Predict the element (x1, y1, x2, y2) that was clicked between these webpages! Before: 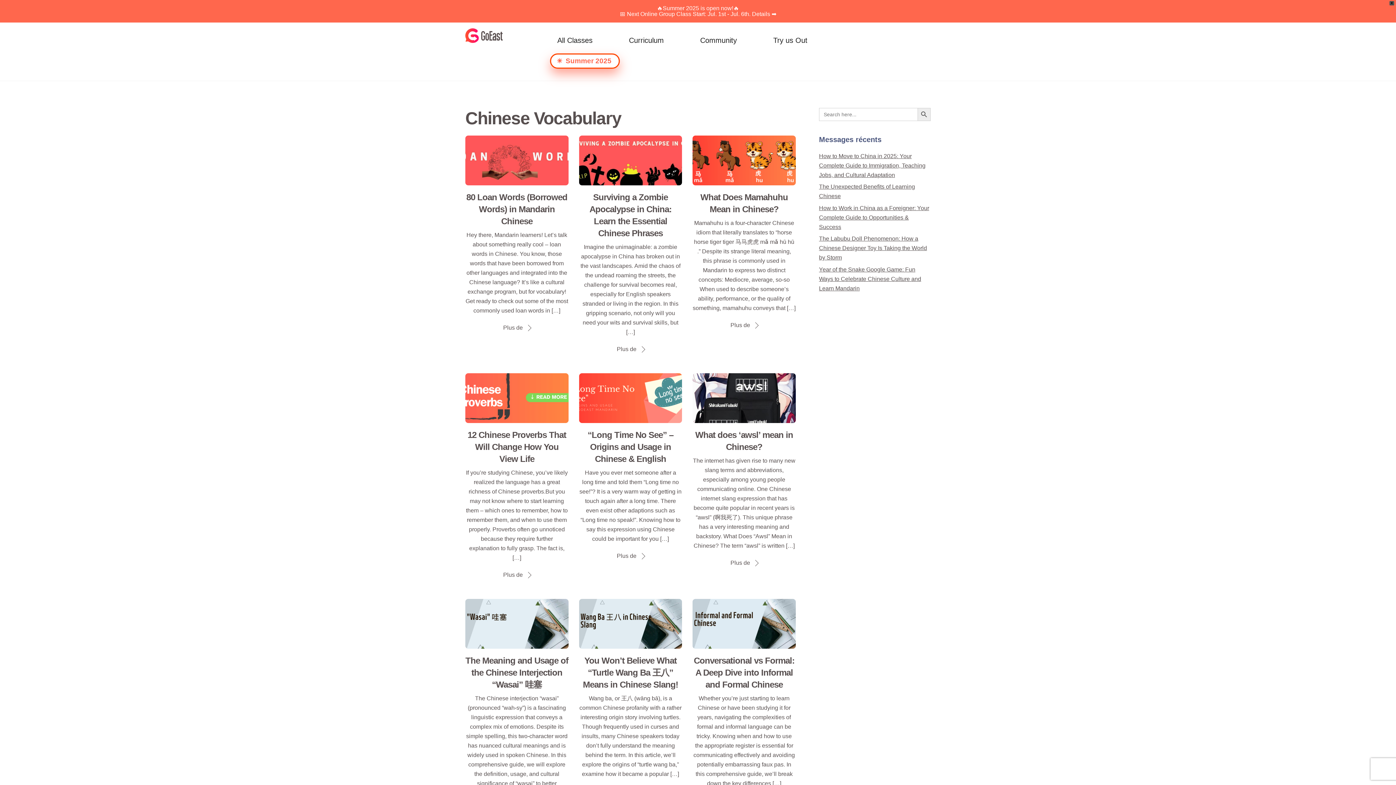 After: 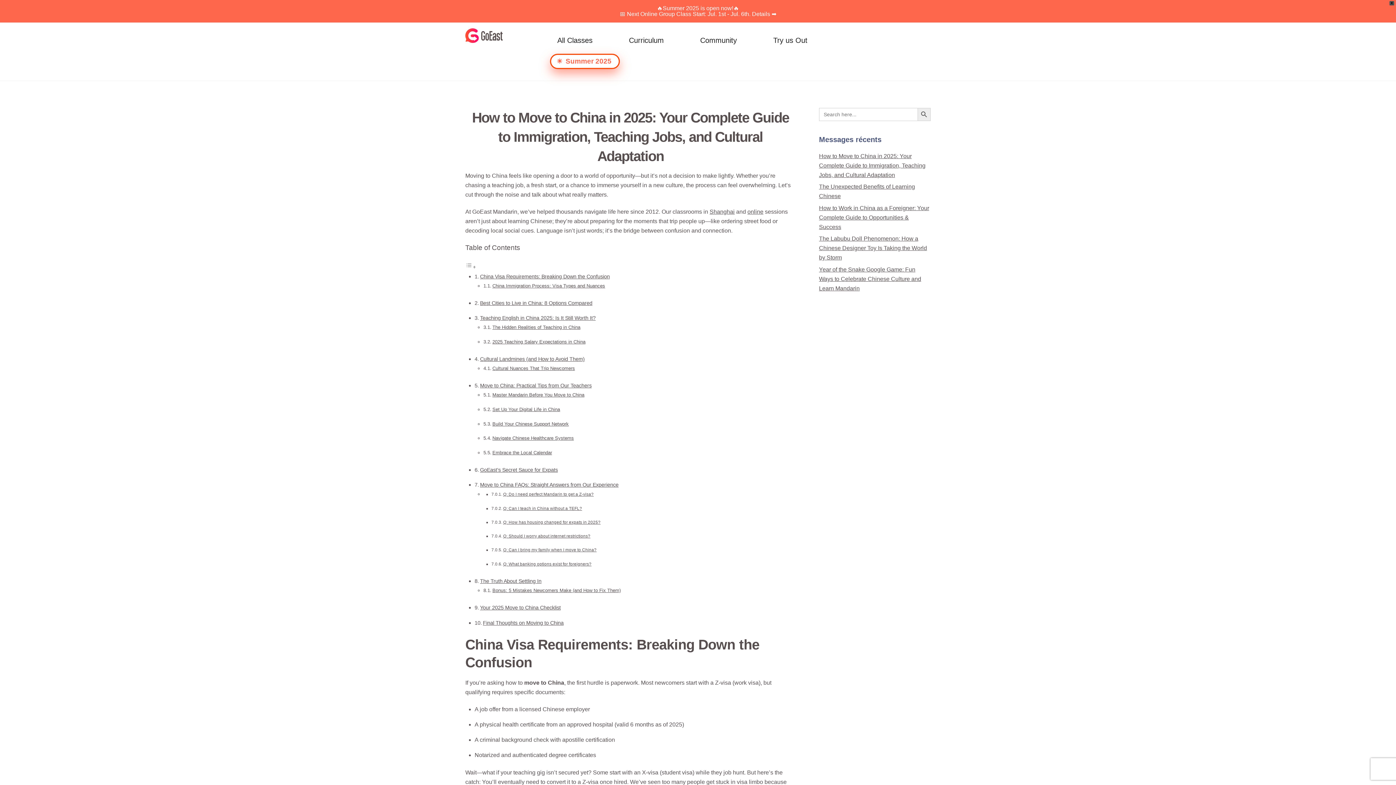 Action: bbox: (819, 153, 925, 178) label: How to Move to China in 2025: Your Complete Guide to Immigration, Teaching Jobs, and Cultural Adaptation